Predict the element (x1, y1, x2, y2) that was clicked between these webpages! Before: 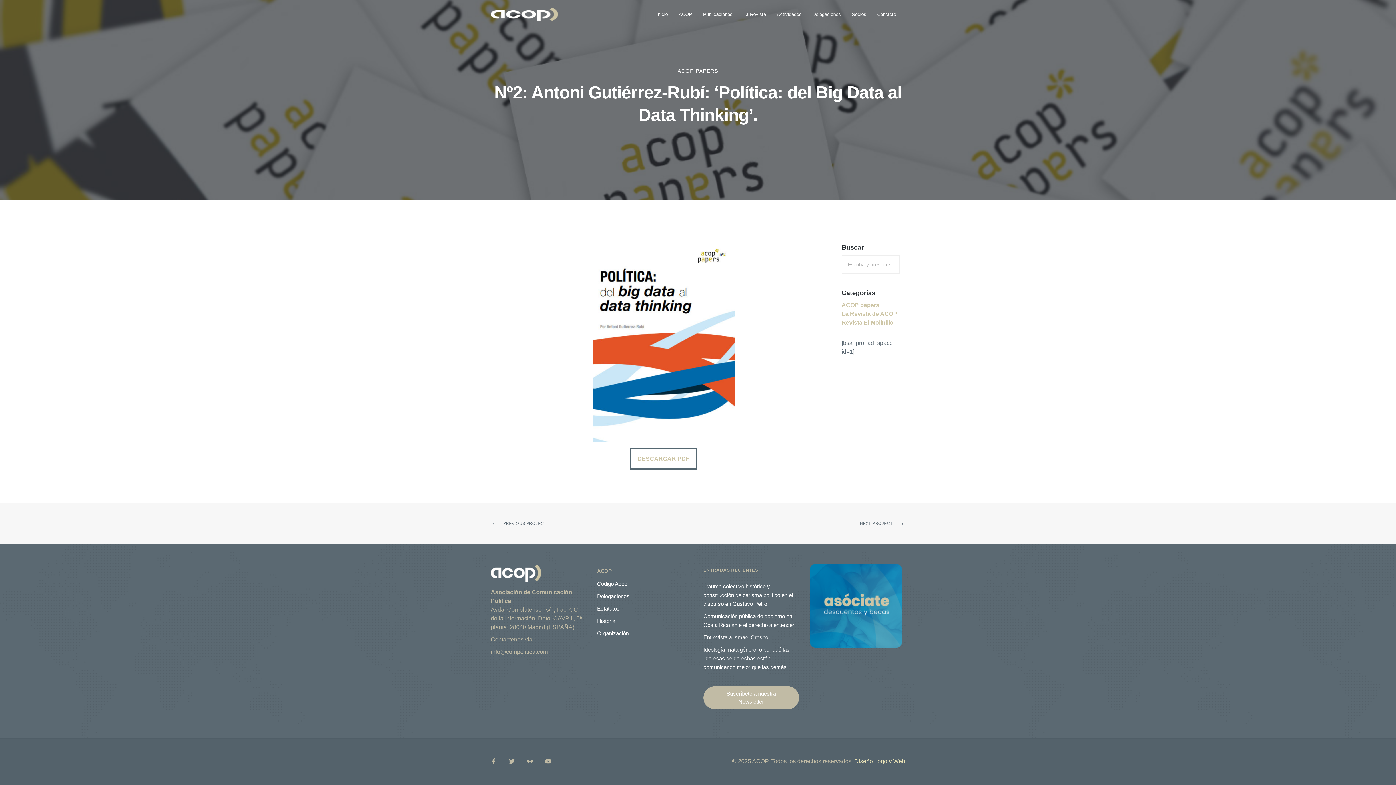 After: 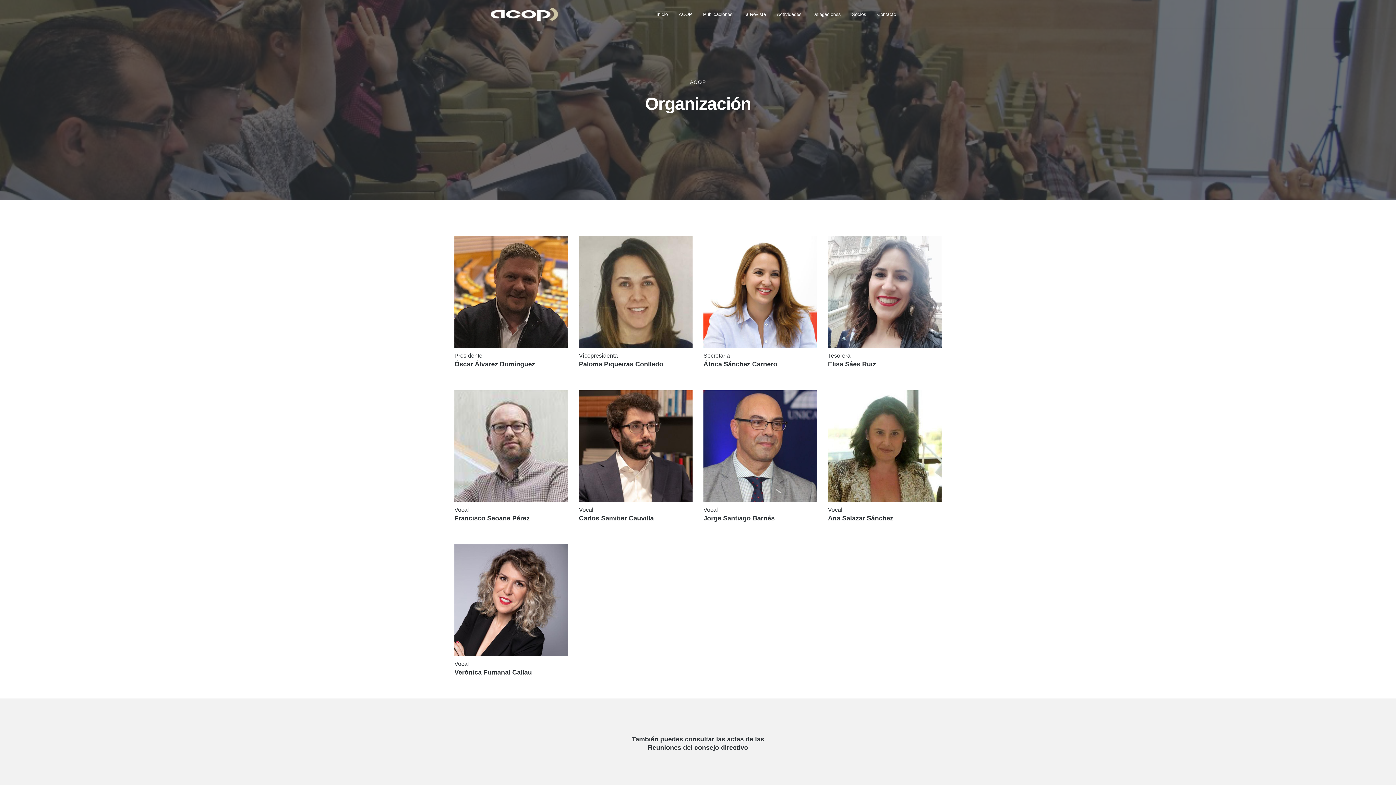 Action: bbox: (597, 630, 628, 636) label: Organización